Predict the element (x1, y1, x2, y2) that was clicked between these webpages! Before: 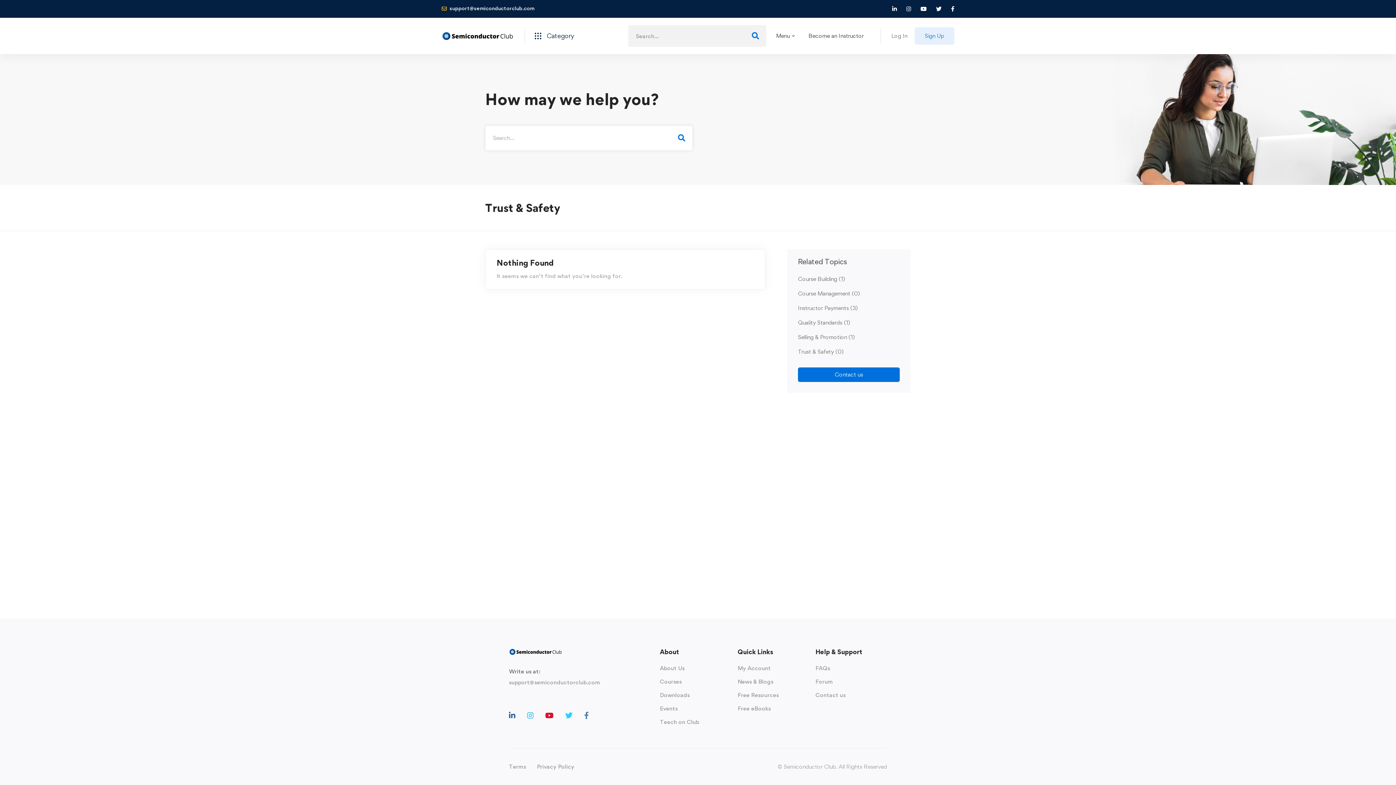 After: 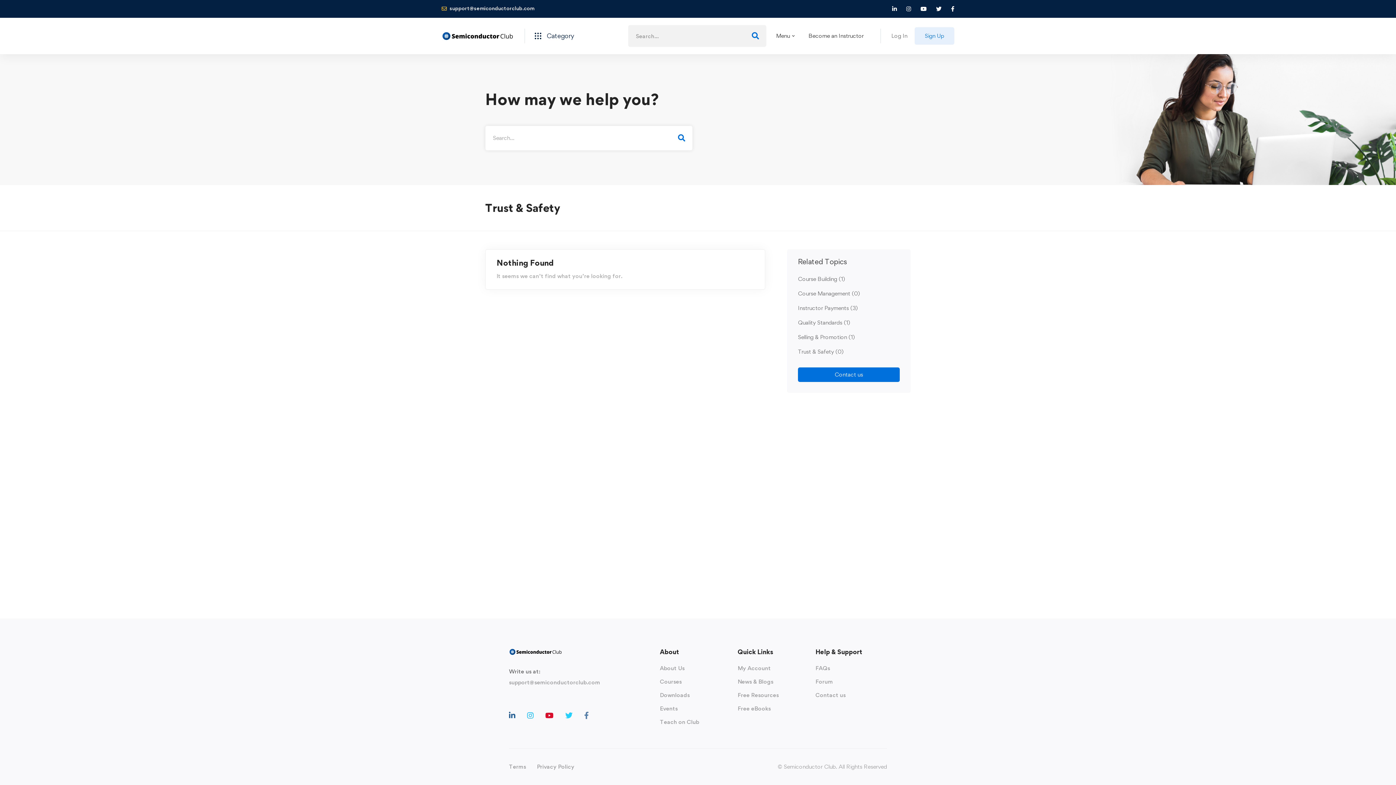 Action: bbox: (560, 710, 577, 721) label: Twitter